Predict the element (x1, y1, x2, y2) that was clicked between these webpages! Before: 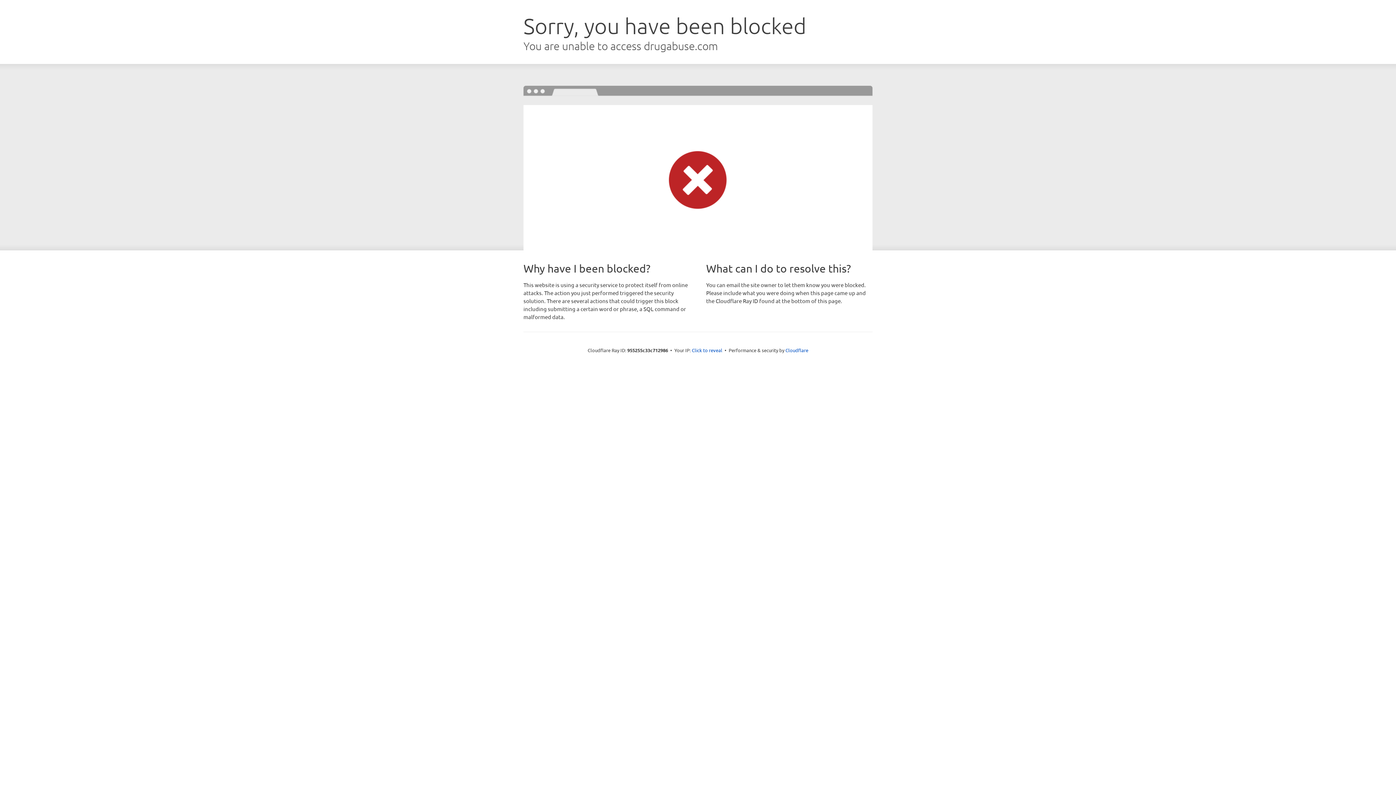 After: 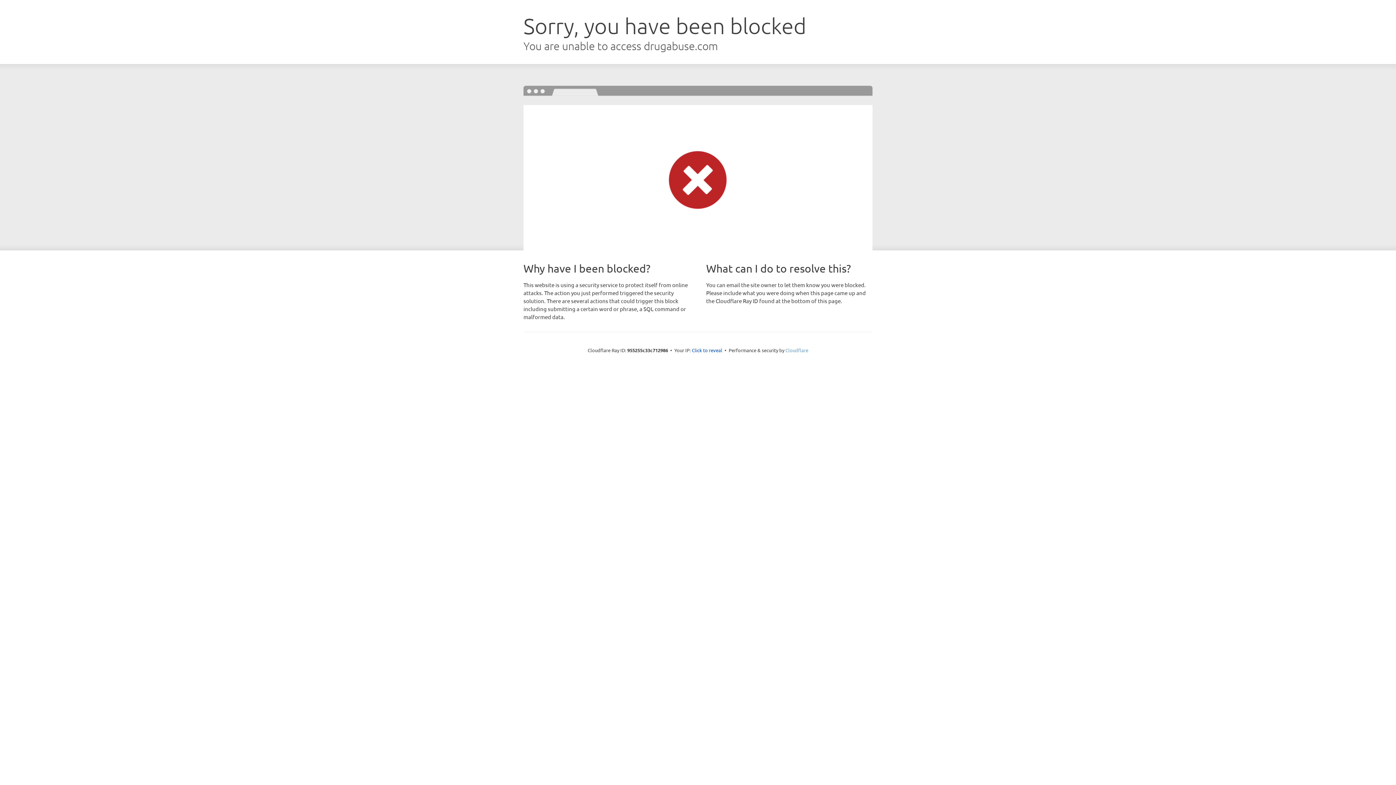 Action: bbox: (785, 347, 808, 353) label: Cloudflare